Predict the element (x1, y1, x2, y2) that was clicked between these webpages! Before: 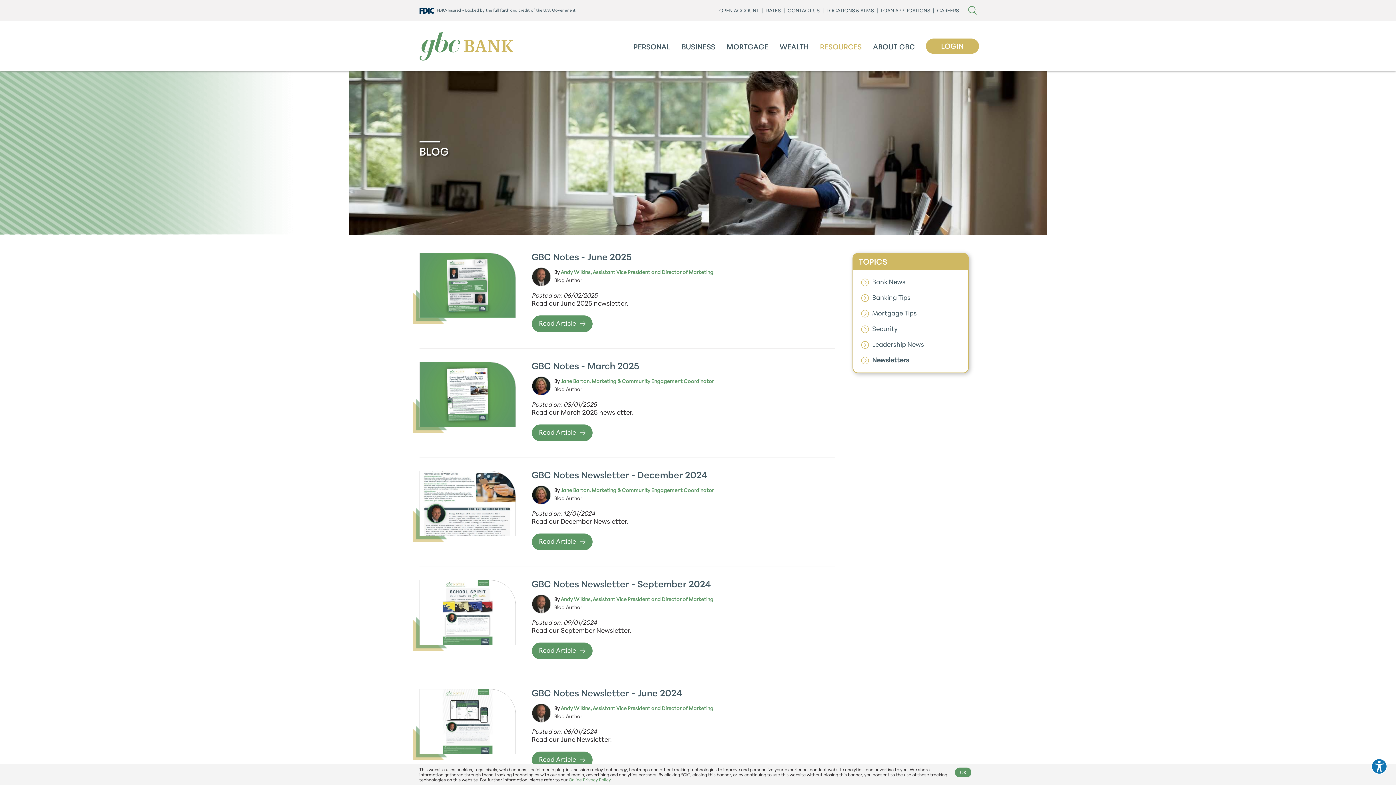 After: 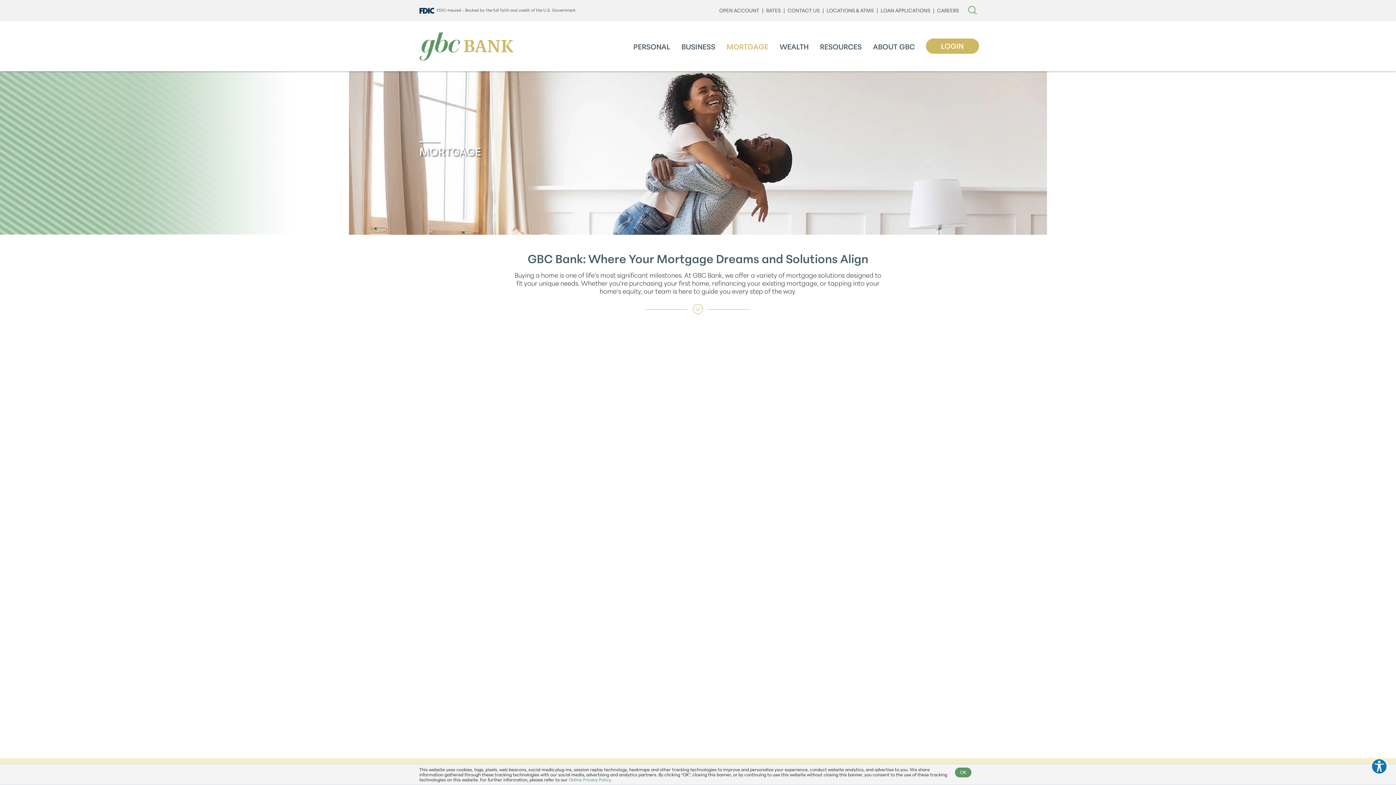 Action: label: MORTGAGE bbox: (724, 43, 770, 51)